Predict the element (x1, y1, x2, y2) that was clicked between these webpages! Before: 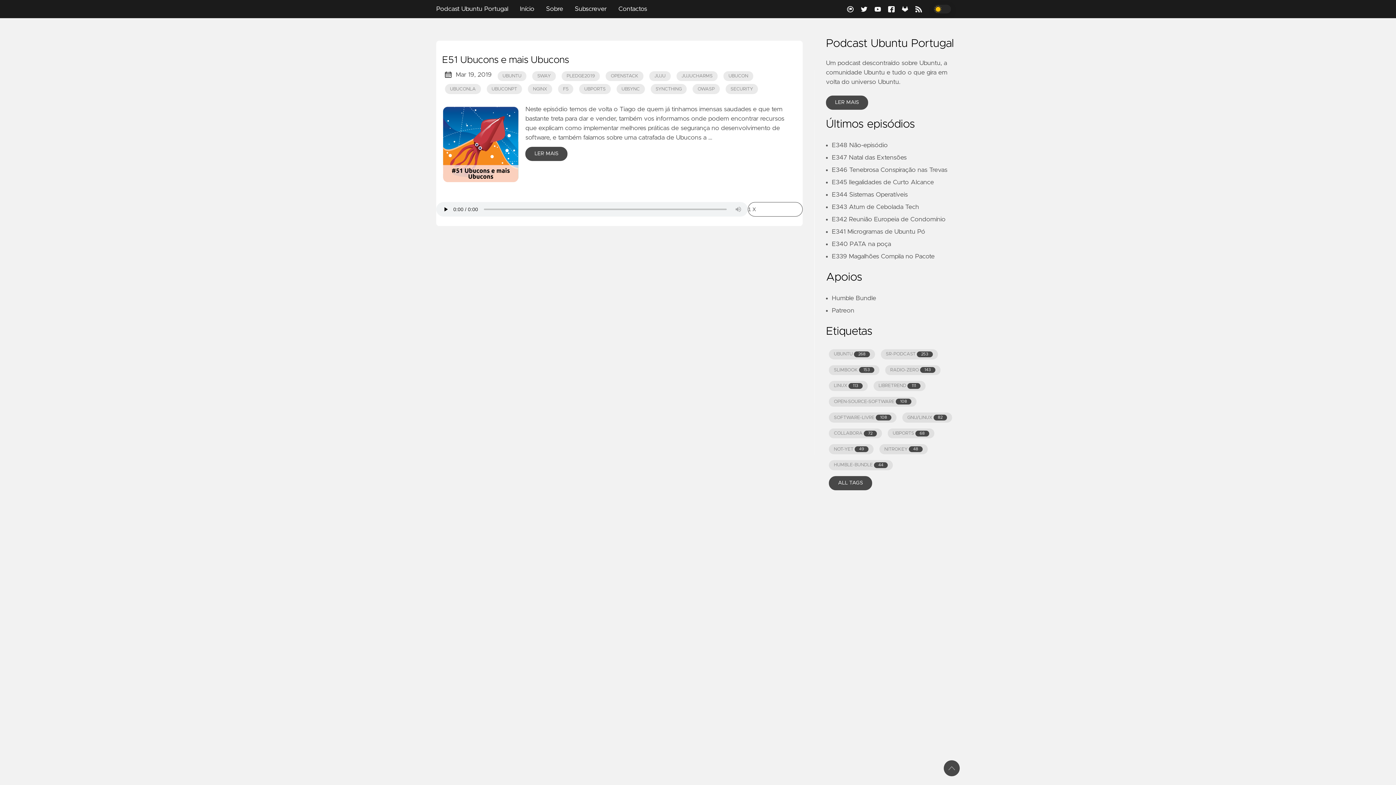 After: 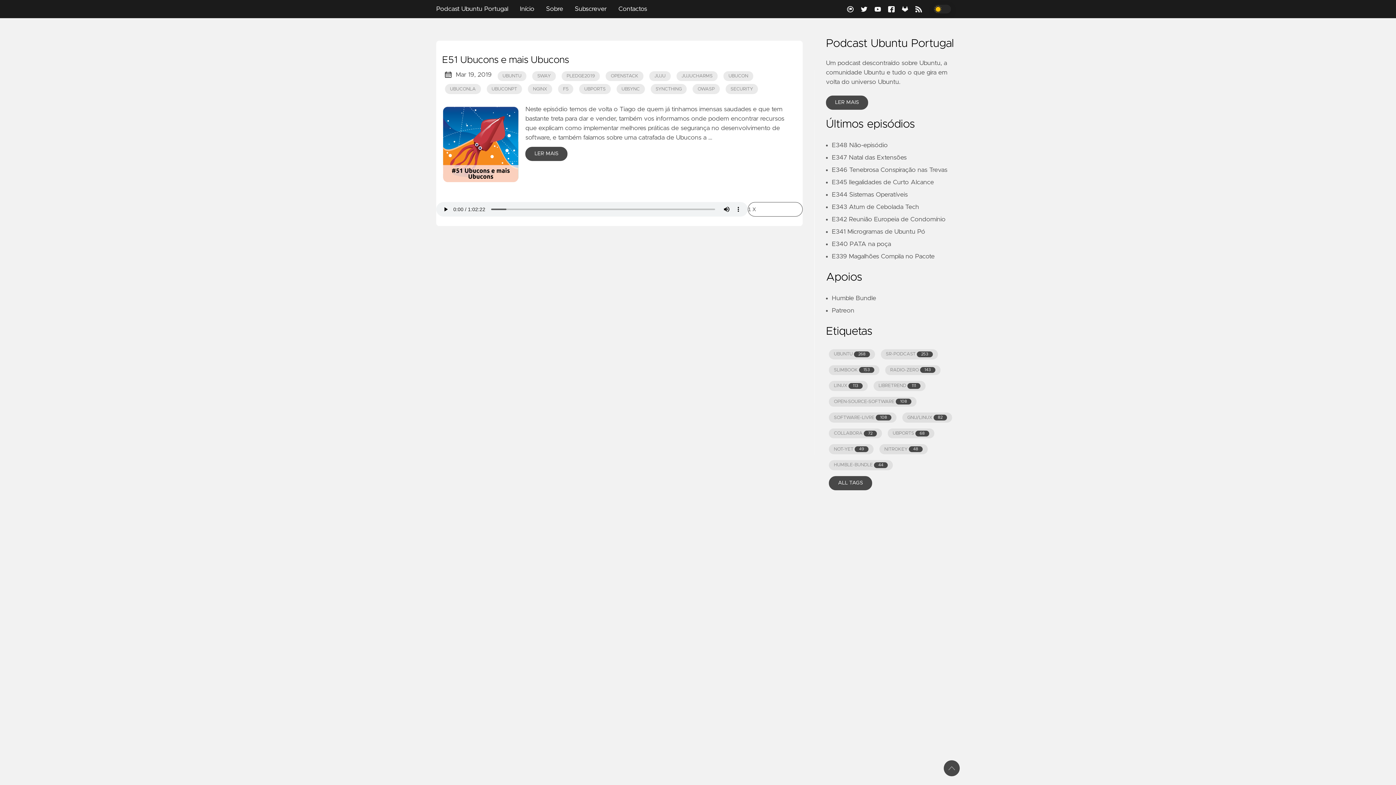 Action: bbox: (676, 71, 717, 81) label: JUJUCHARMS